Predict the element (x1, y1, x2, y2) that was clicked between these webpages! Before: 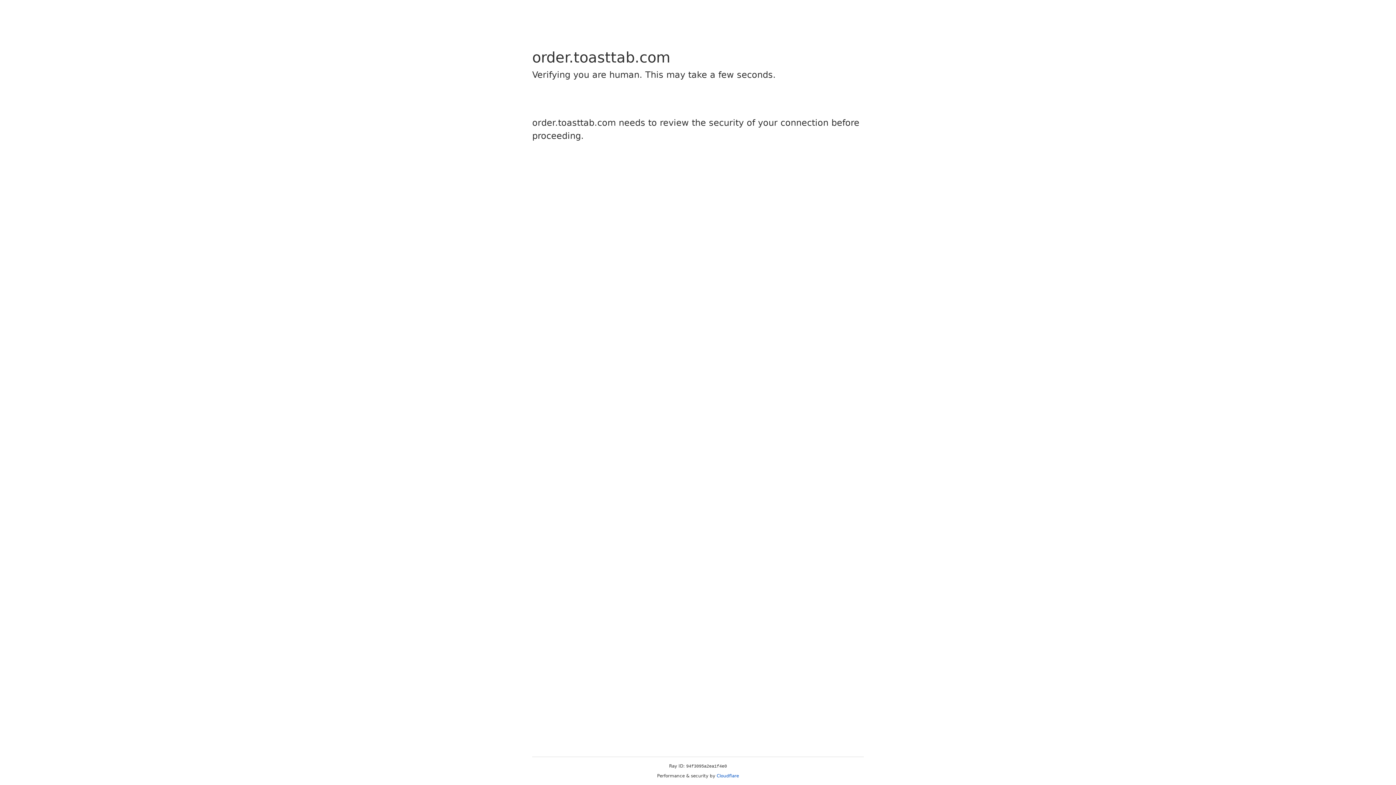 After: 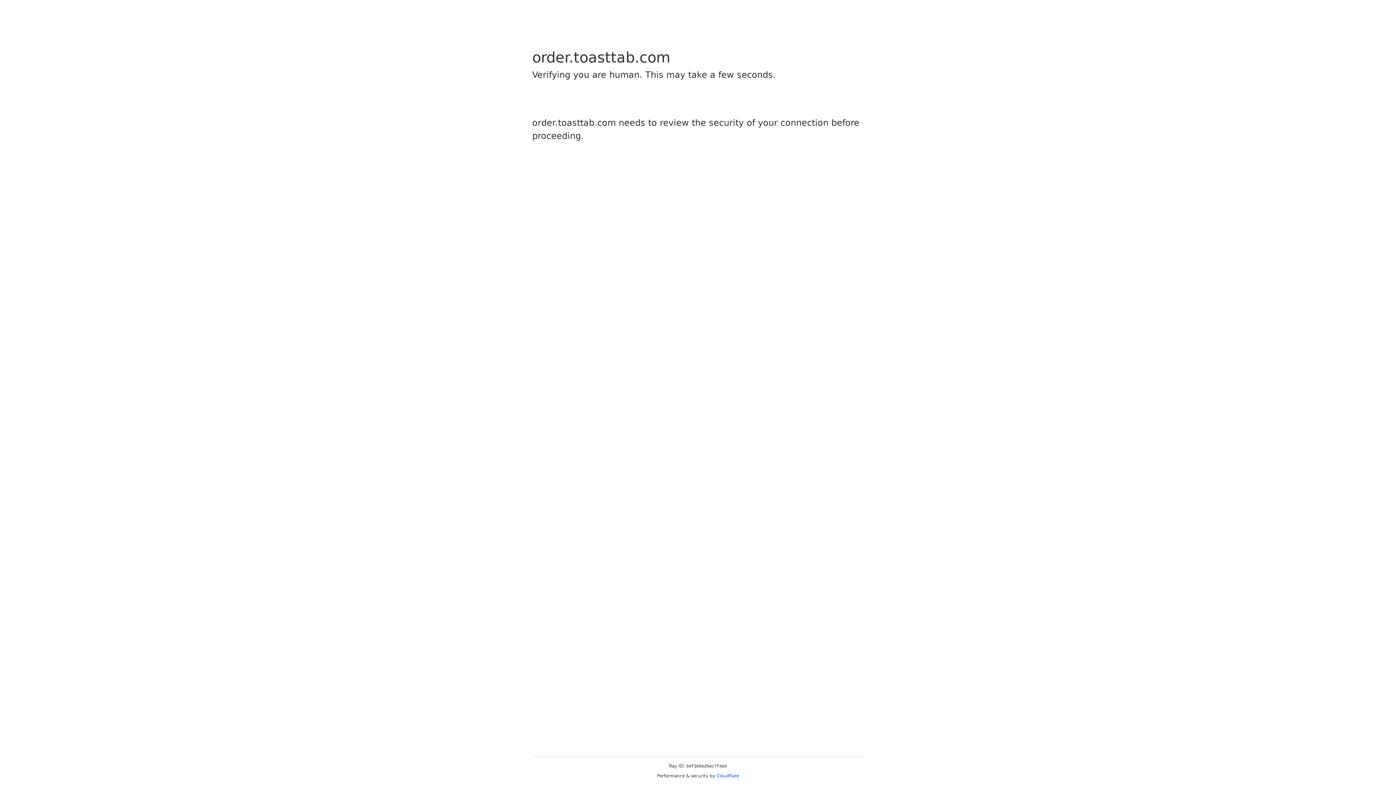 Action: bbox: (716, 773, 739, 778) label: Cloudflare